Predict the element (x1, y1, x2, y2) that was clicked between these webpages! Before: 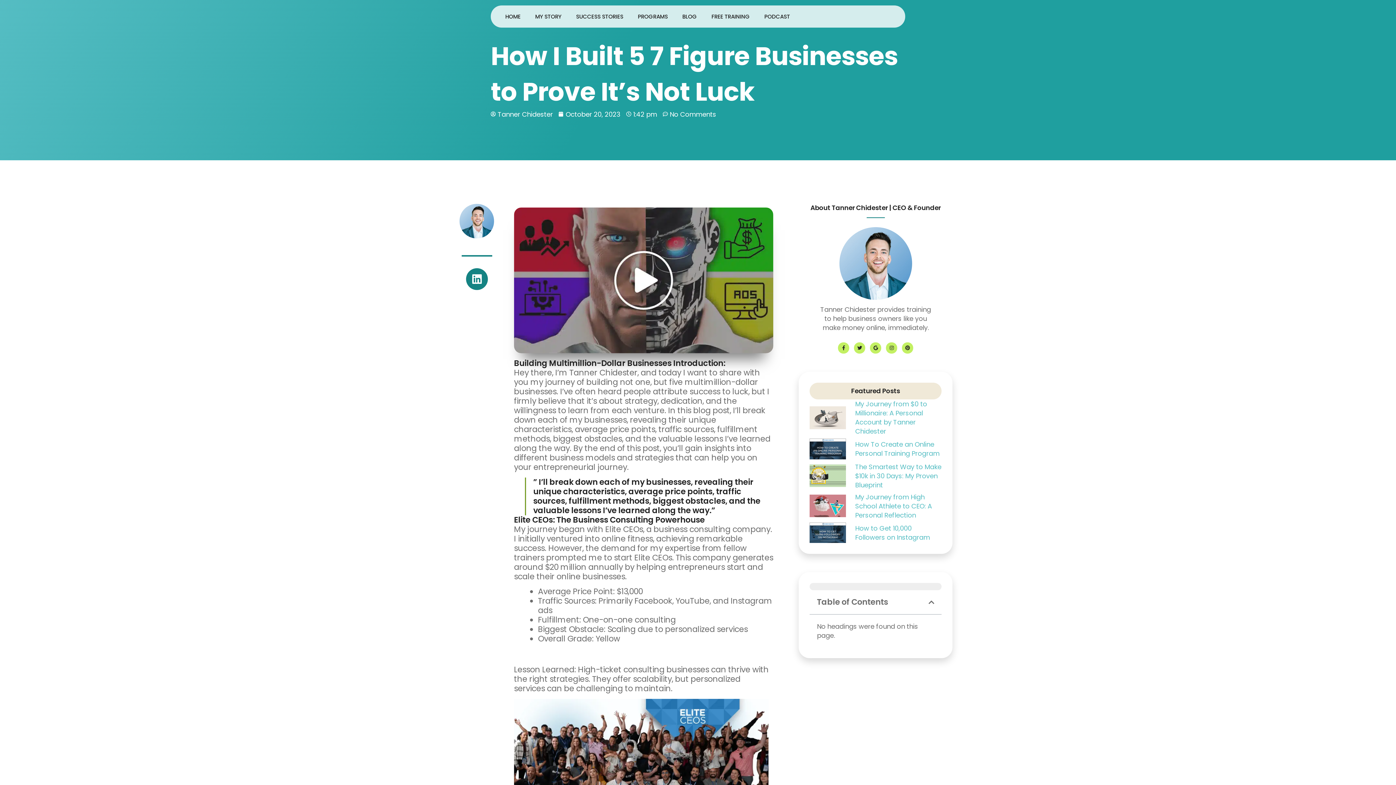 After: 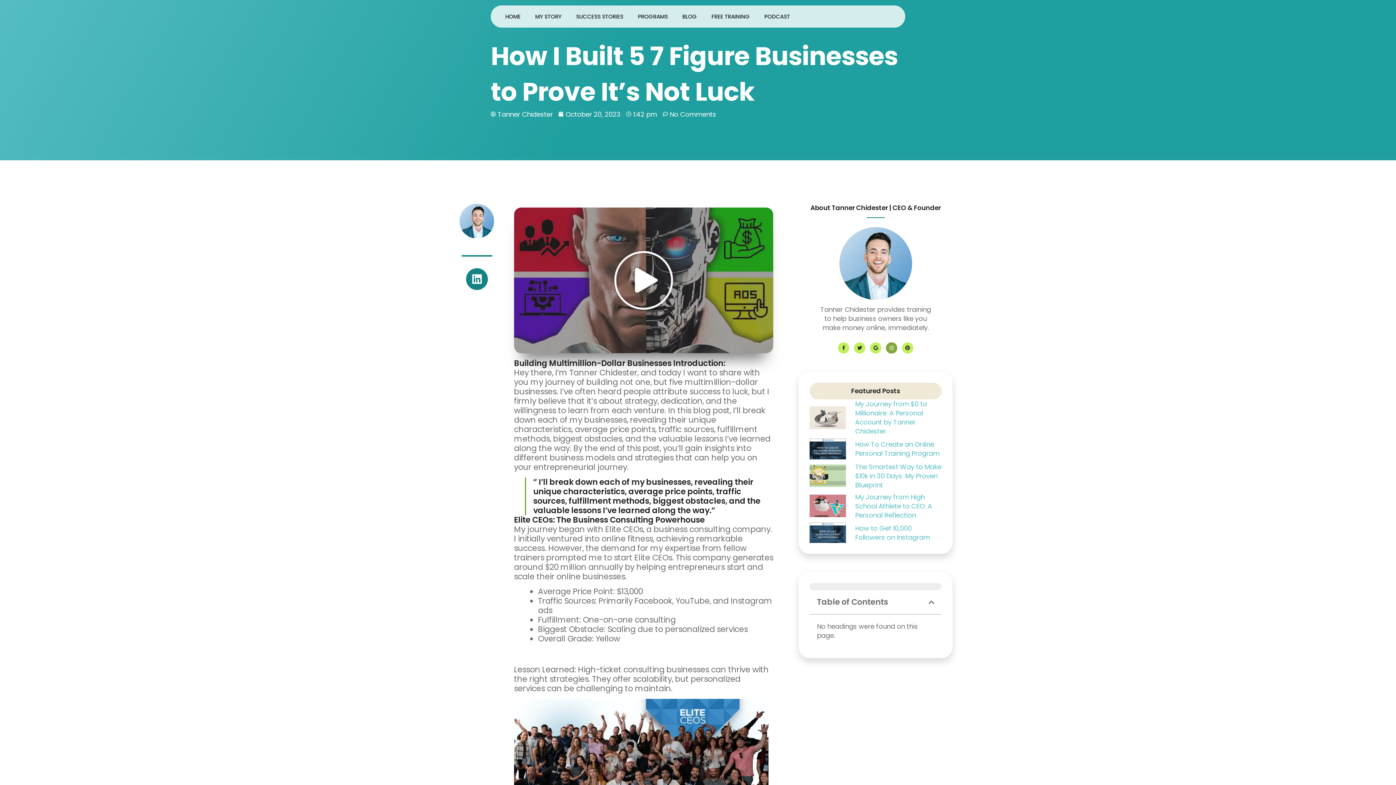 Action: bbox: (886, 342, 897, 353) label: Instagram